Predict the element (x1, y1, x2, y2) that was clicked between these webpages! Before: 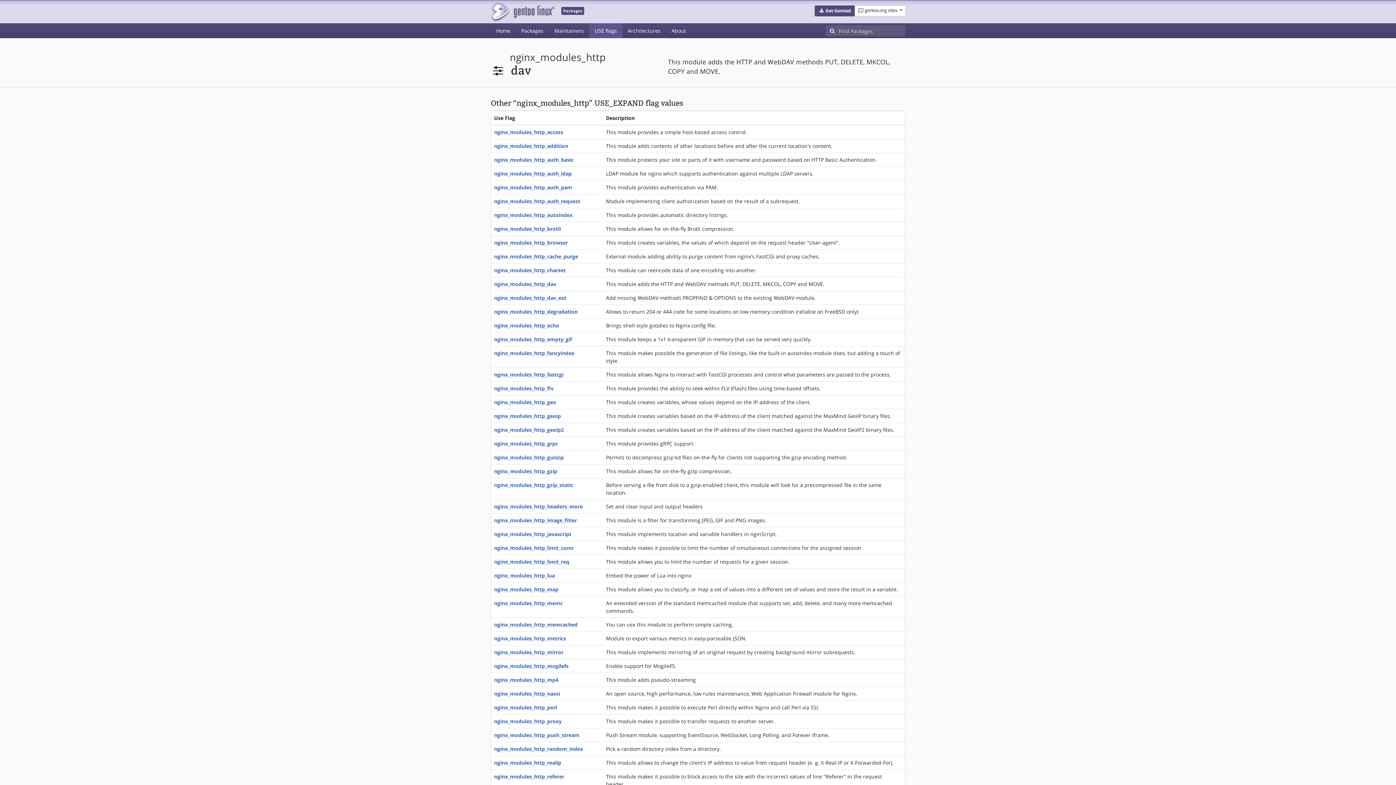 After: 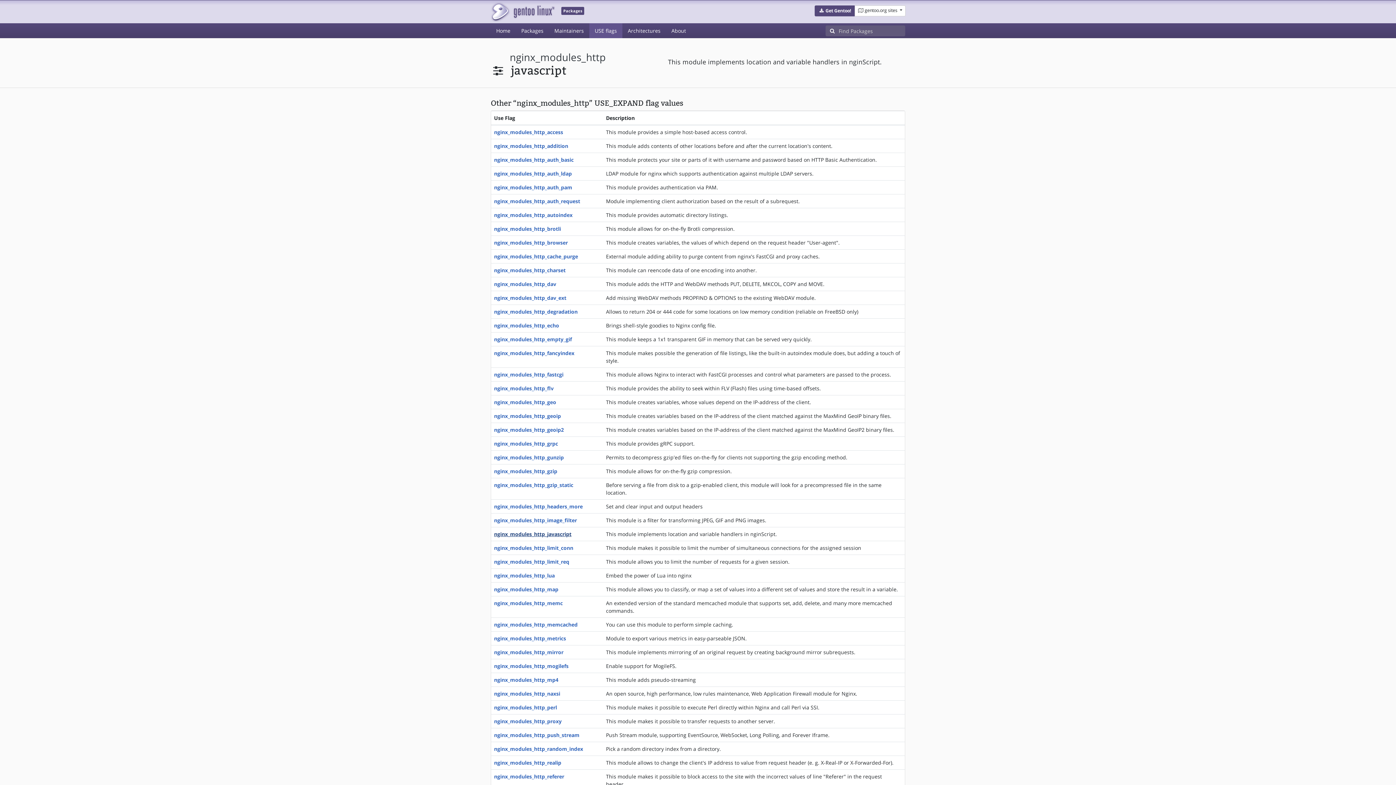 Action: label: nginx_modules_http_javascript bbox: (494, 530, 571, 537)